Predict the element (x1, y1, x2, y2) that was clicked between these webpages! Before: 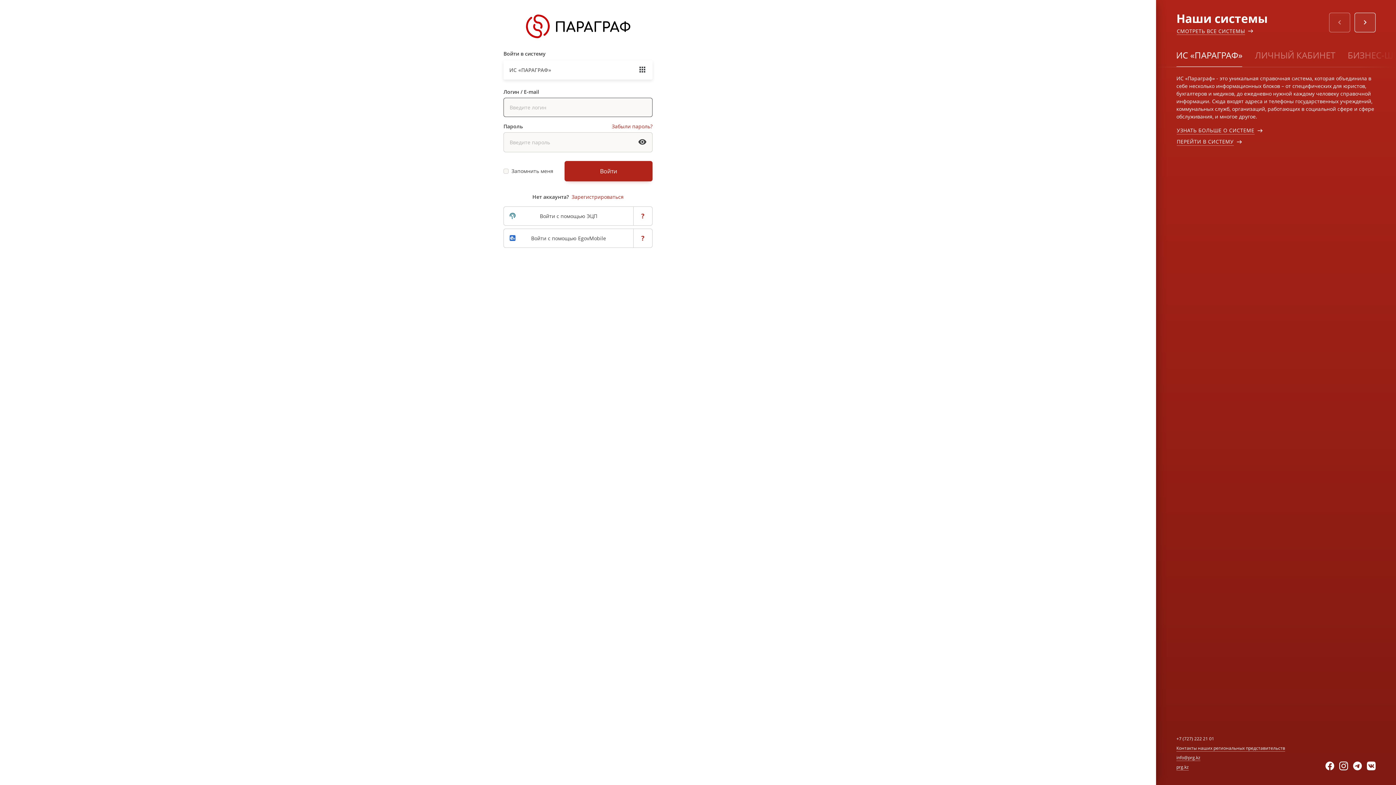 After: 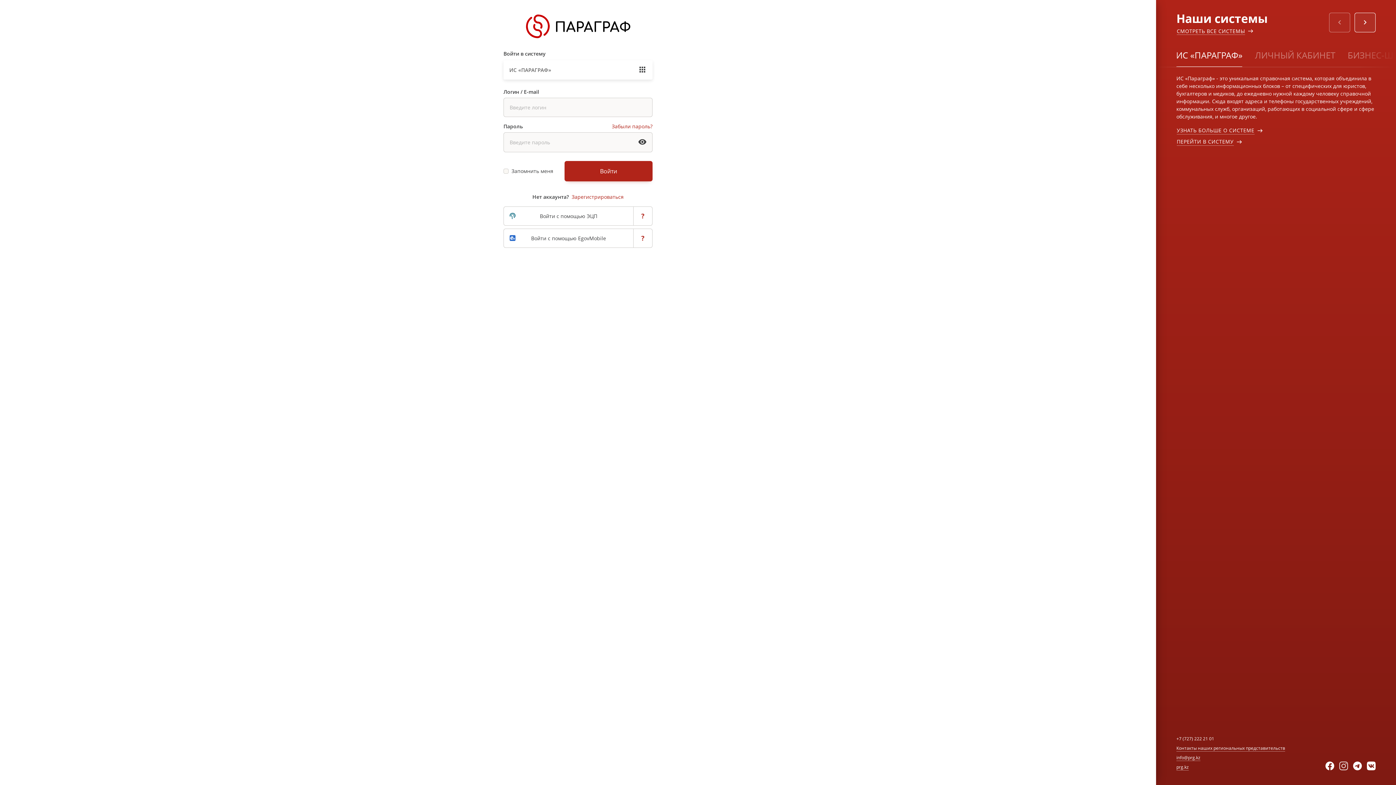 Action: bbox: (1339, 762, 1353, 770)